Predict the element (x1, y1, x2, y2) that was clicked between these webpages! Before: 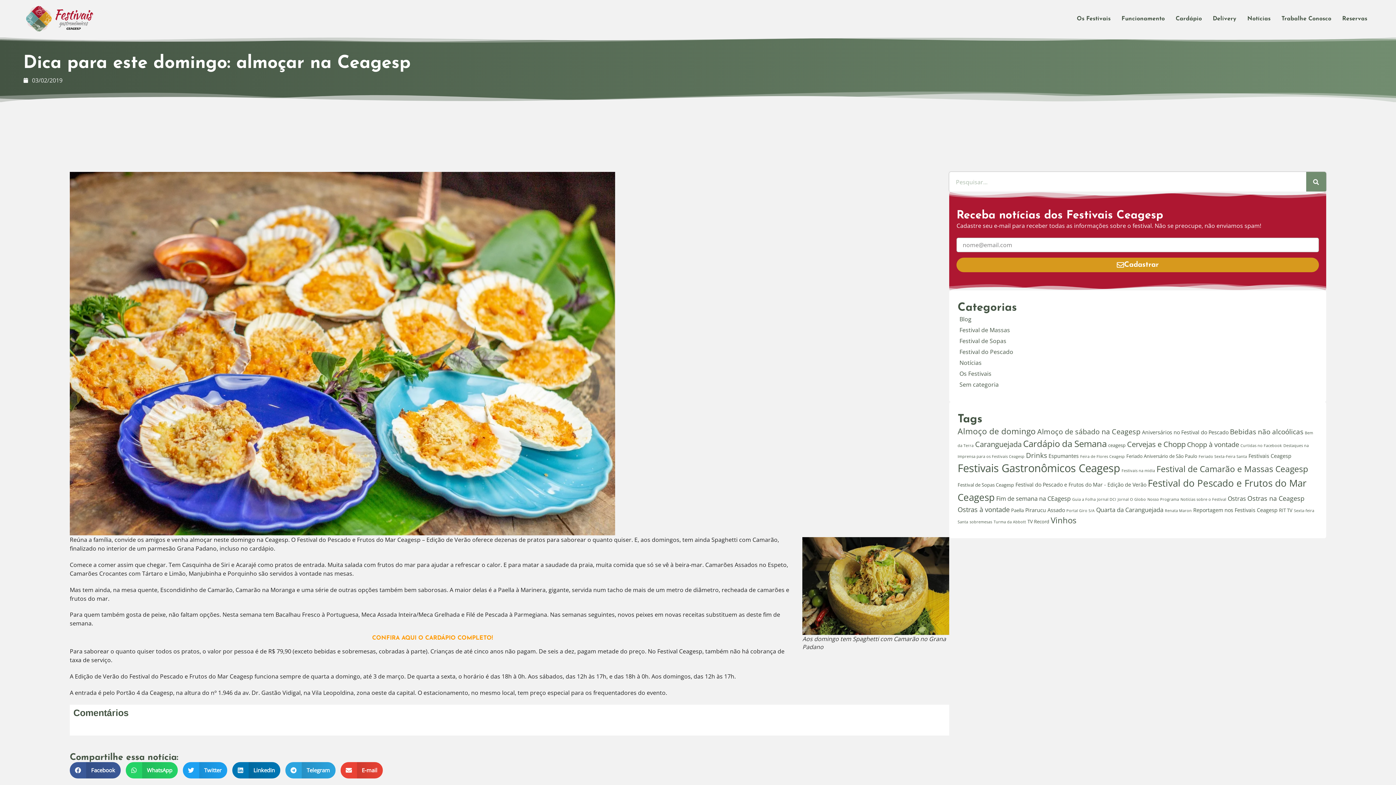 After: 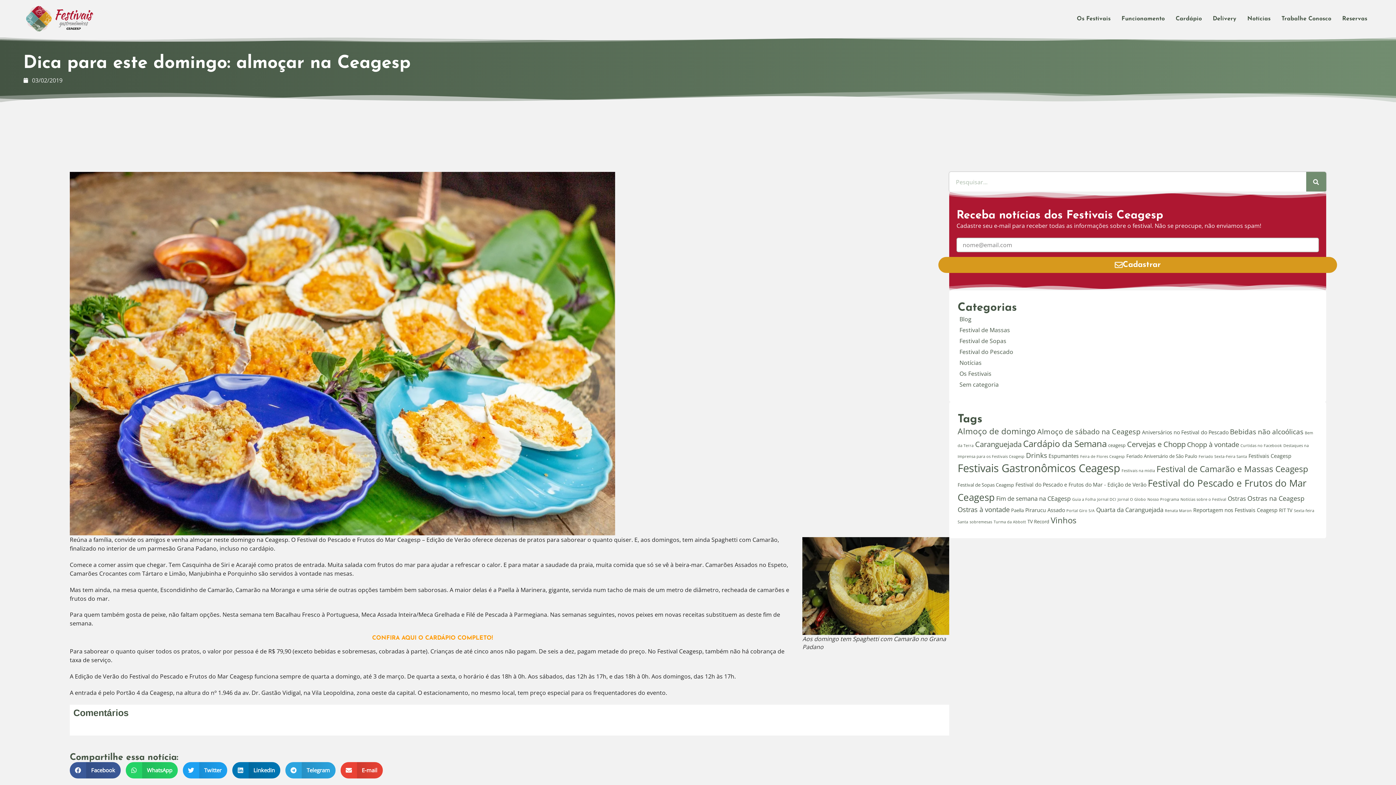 Action: bbox: (956, 257, 1319, 272) label: Cadastrar